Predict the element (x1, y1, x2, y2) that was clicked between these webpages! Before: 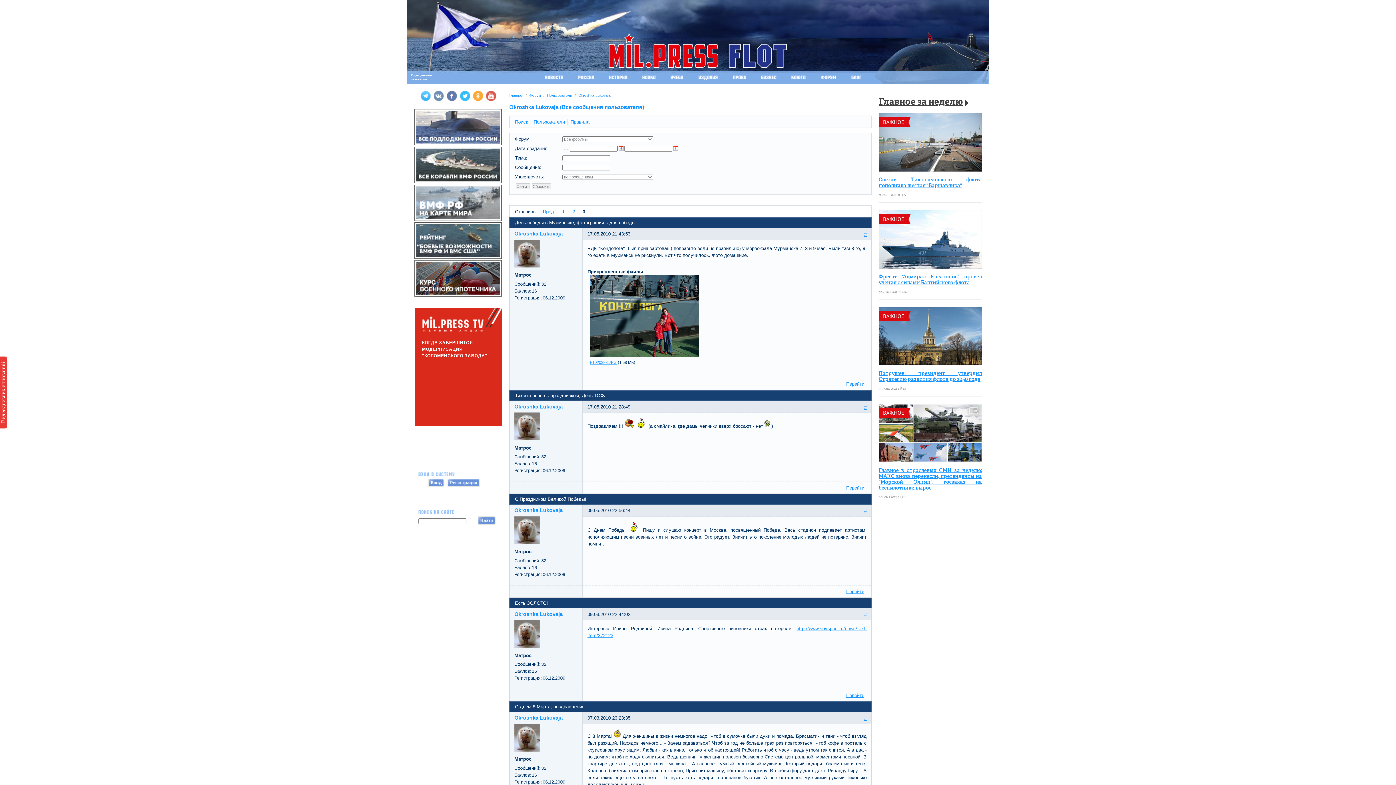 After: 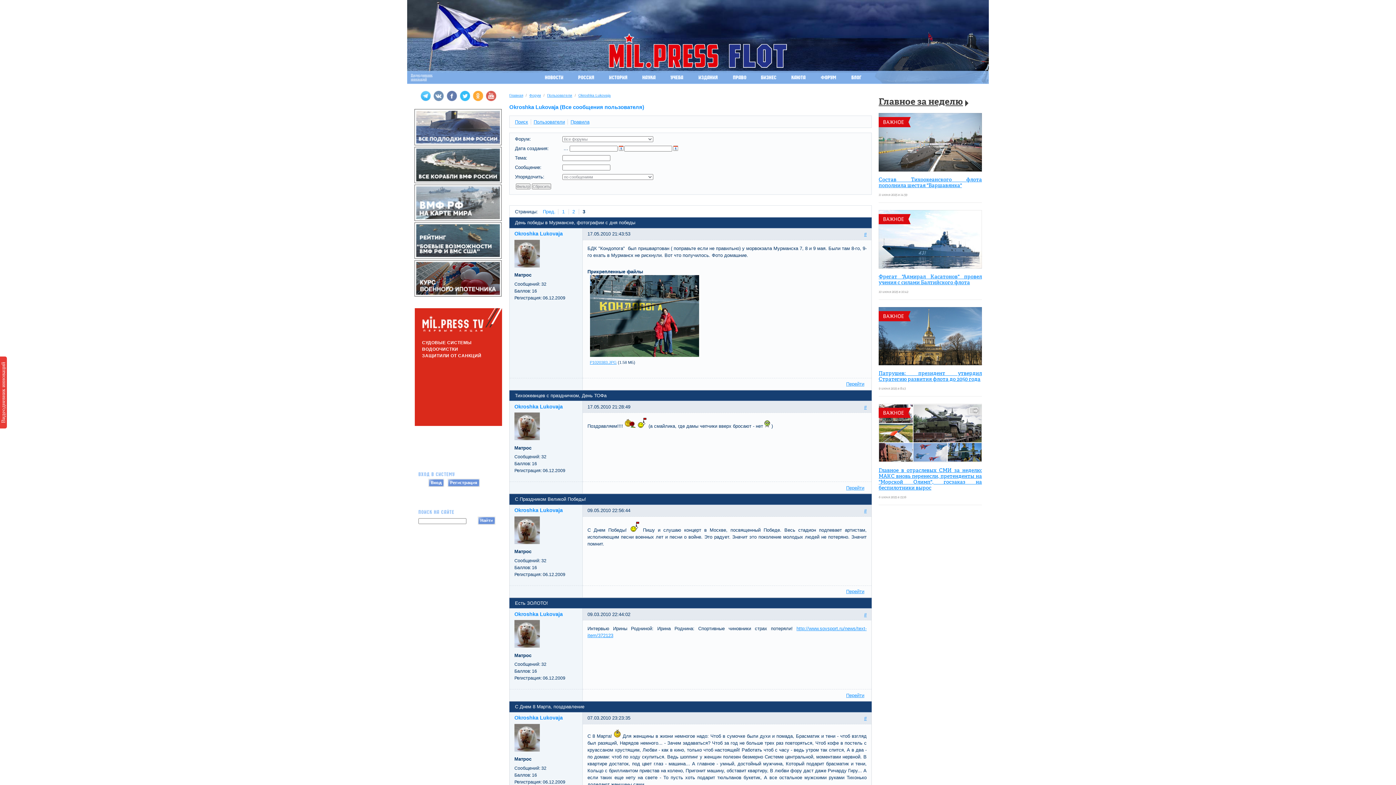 Action: bbox: (514, 539, 540, 545)